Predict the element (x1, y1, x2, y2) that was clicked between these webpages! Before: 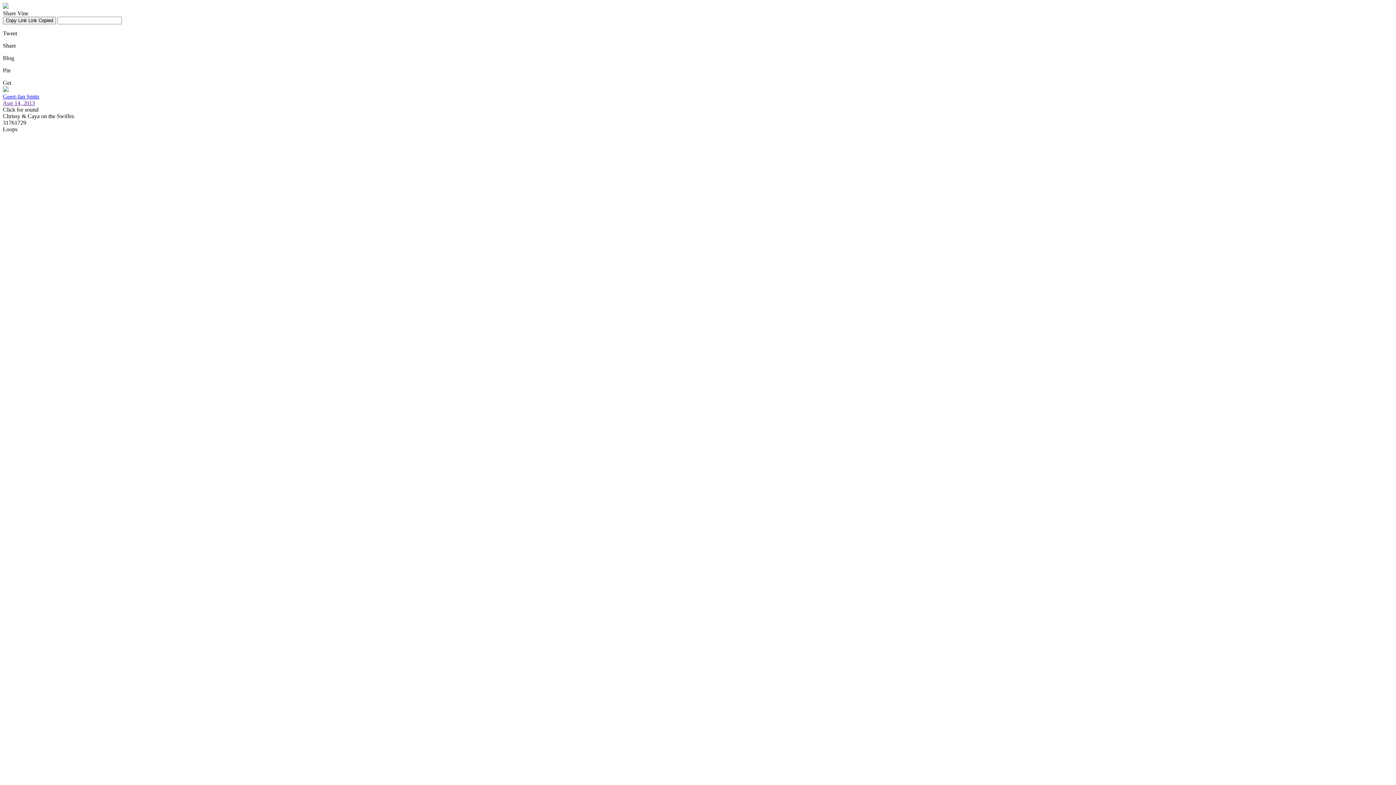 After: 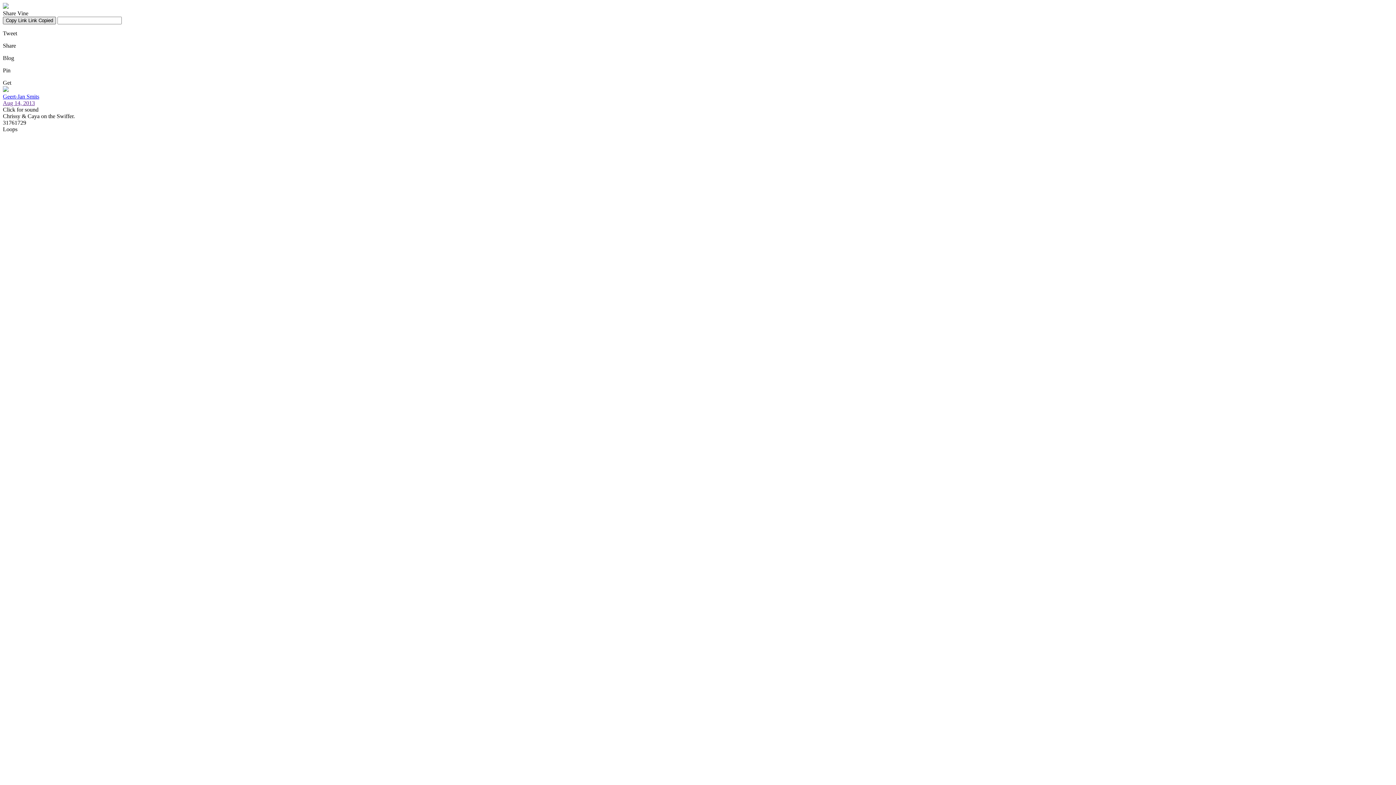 Action: bbox: (2, 16, 56, 24) label: Copy Link Link Copied